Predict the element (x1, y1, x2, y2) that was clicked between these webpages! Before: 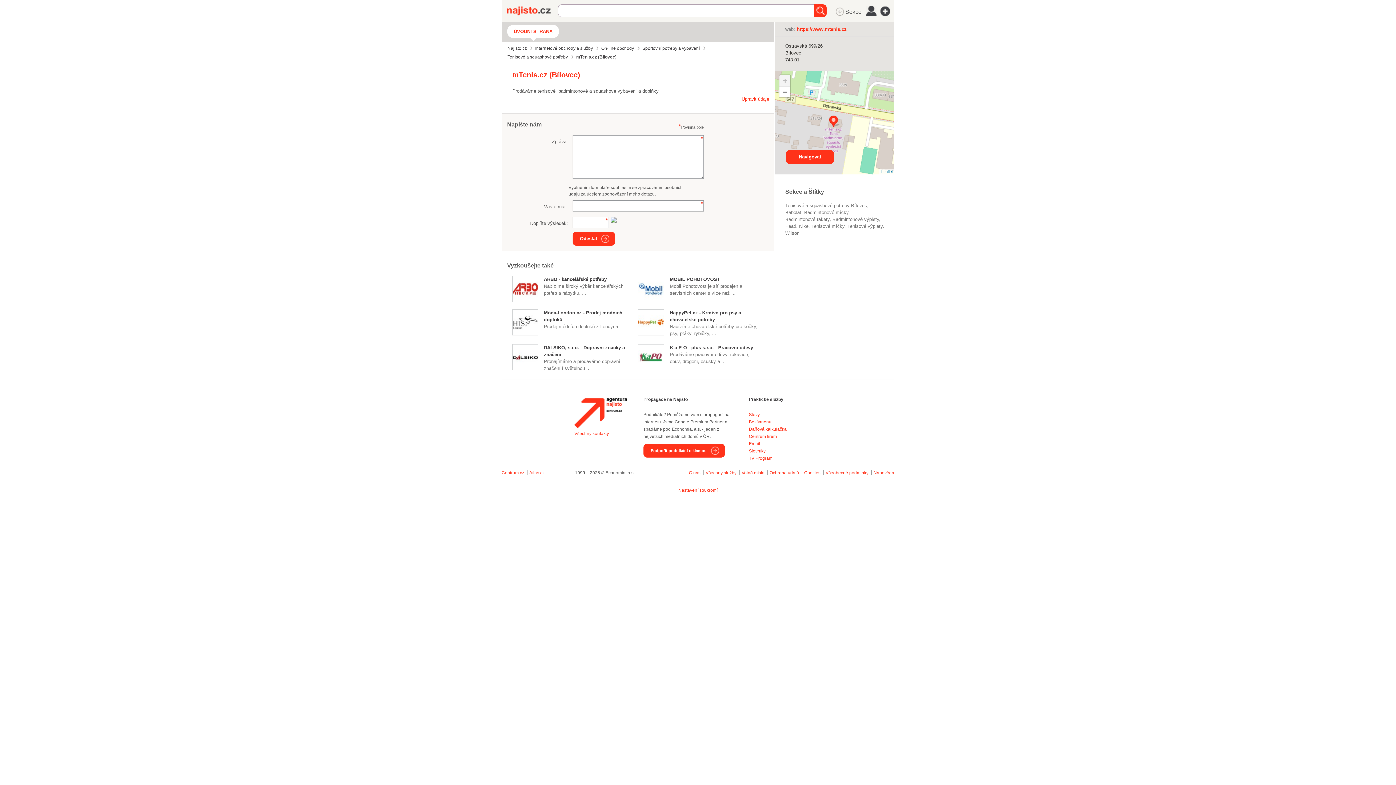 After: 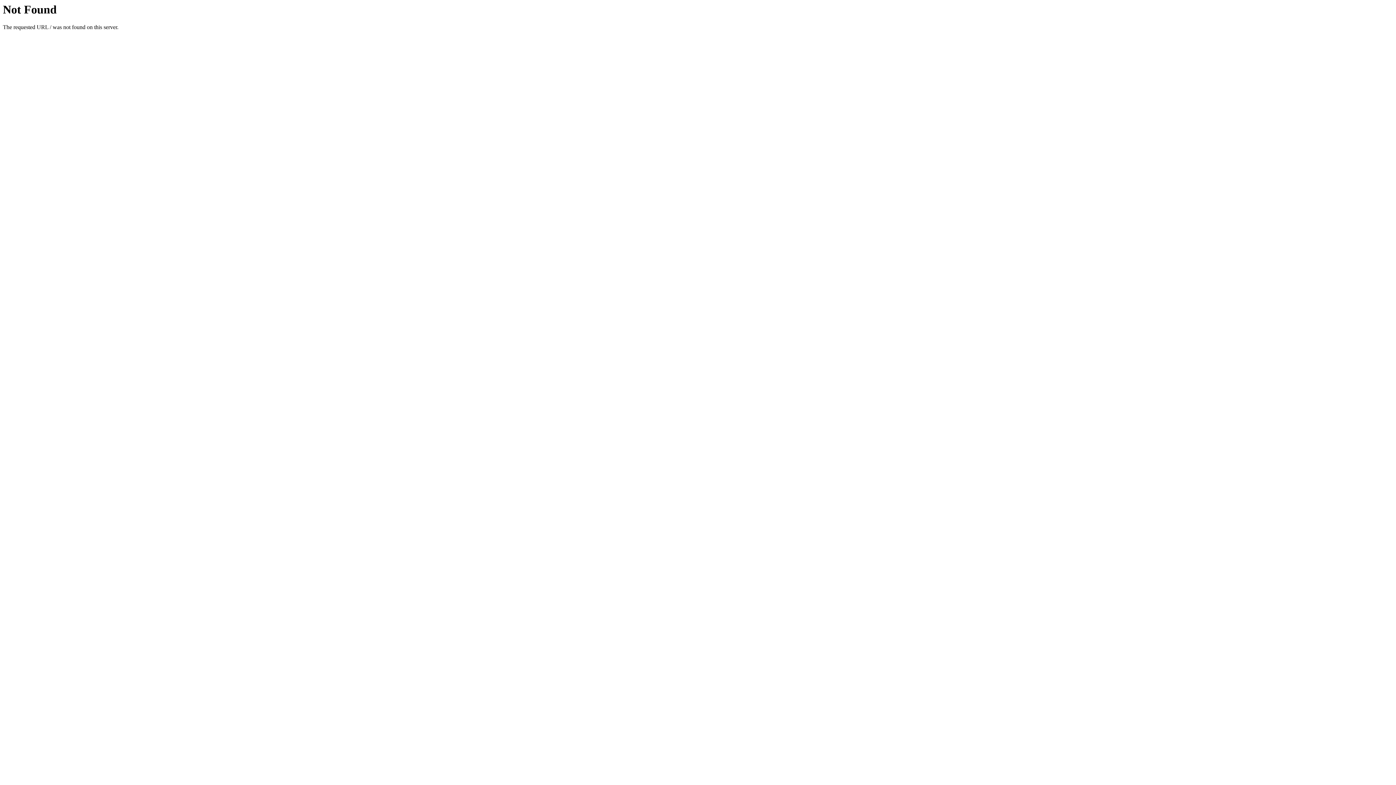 Action: label: Volná místa bbox: (741, 470, 764, 475)